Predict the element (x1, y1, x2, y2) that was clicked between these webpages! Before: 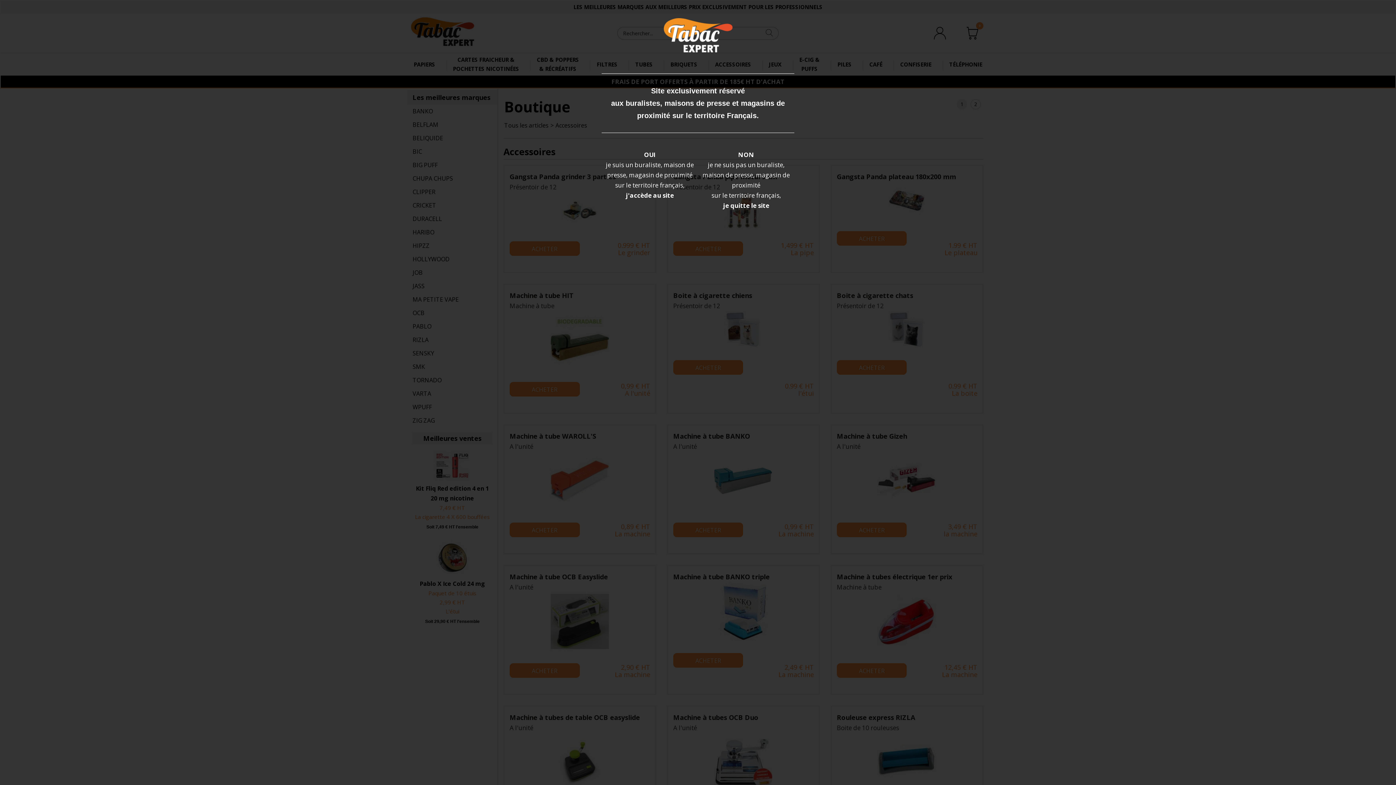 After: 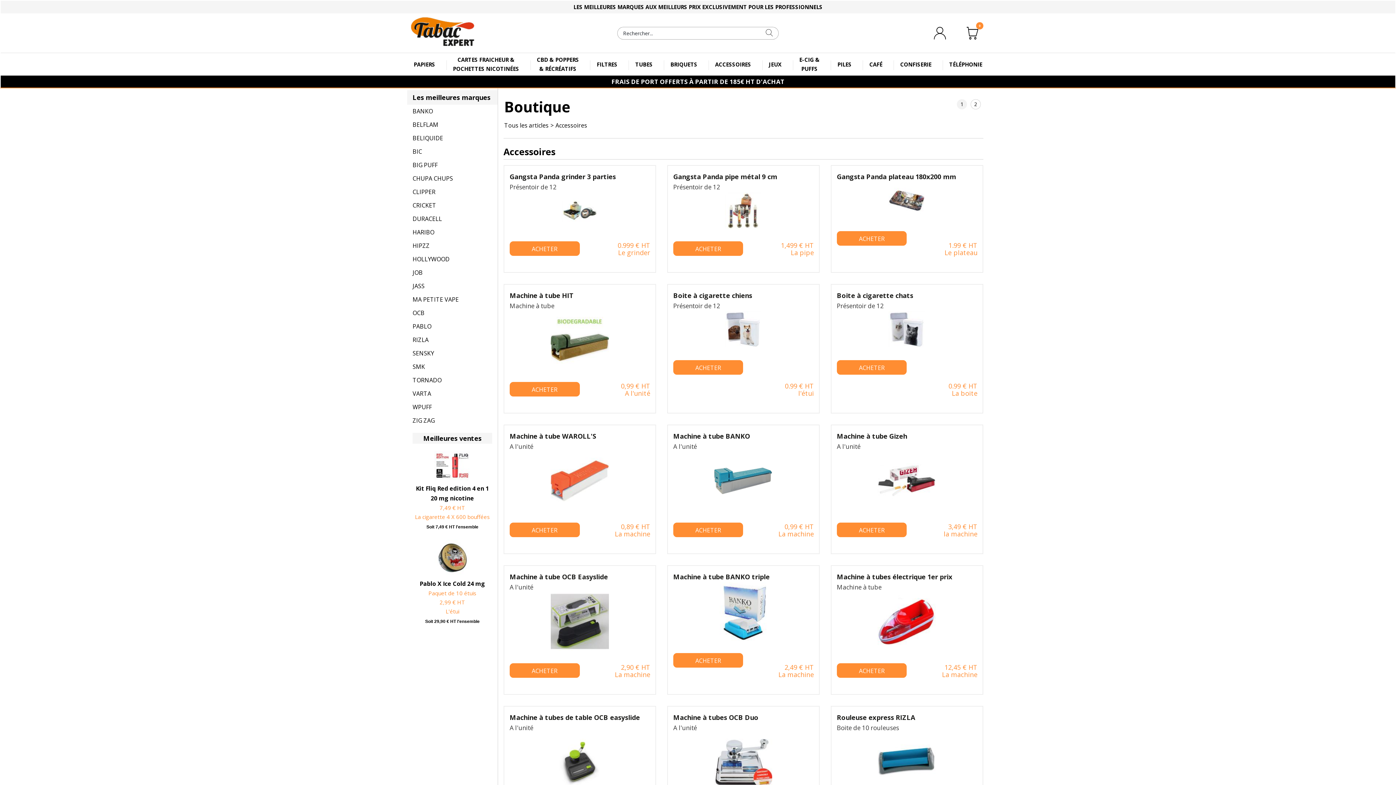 Action: label: OUI
je suis un buraliste, maison de presse, magasin de proximité
sur le territoire français,
j'accède au site bbox: (606, 150, 694, 199)